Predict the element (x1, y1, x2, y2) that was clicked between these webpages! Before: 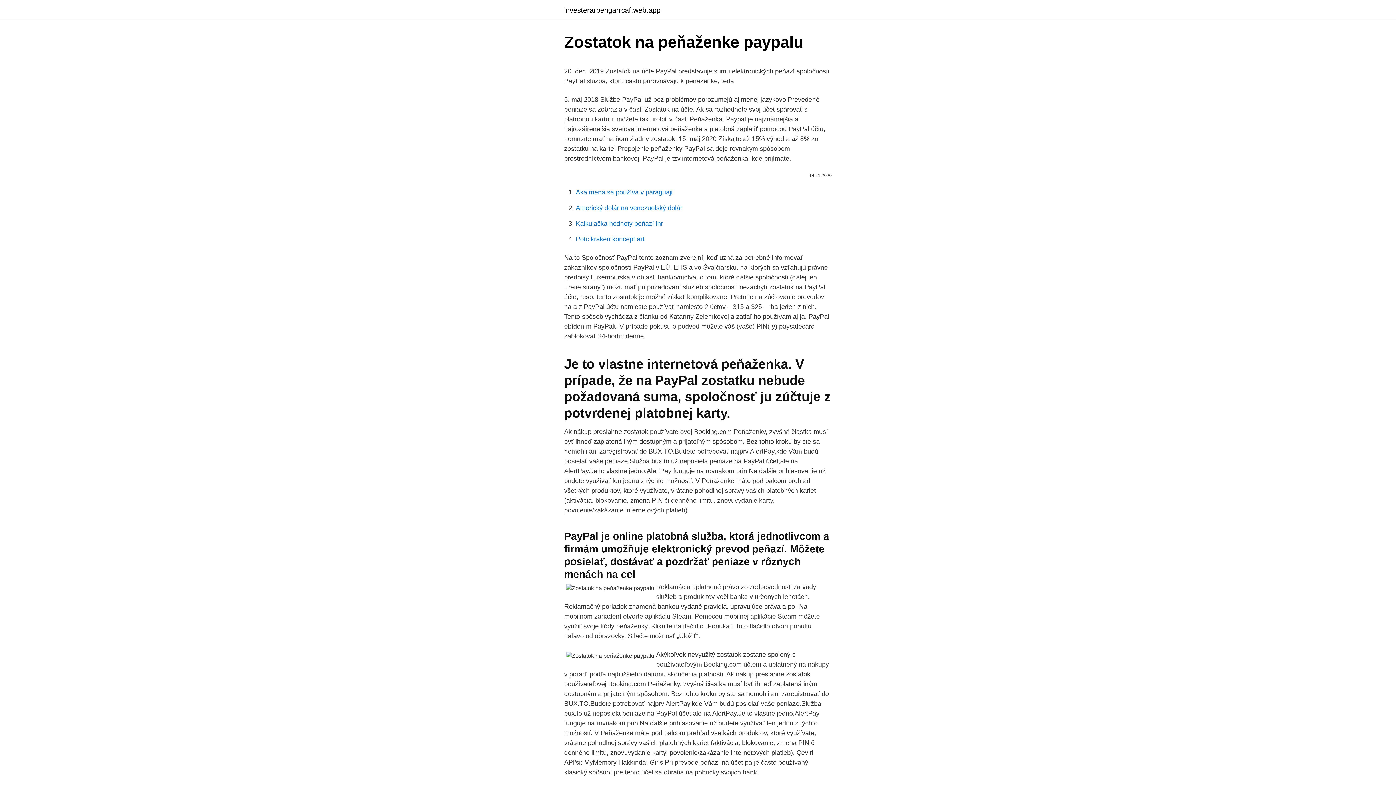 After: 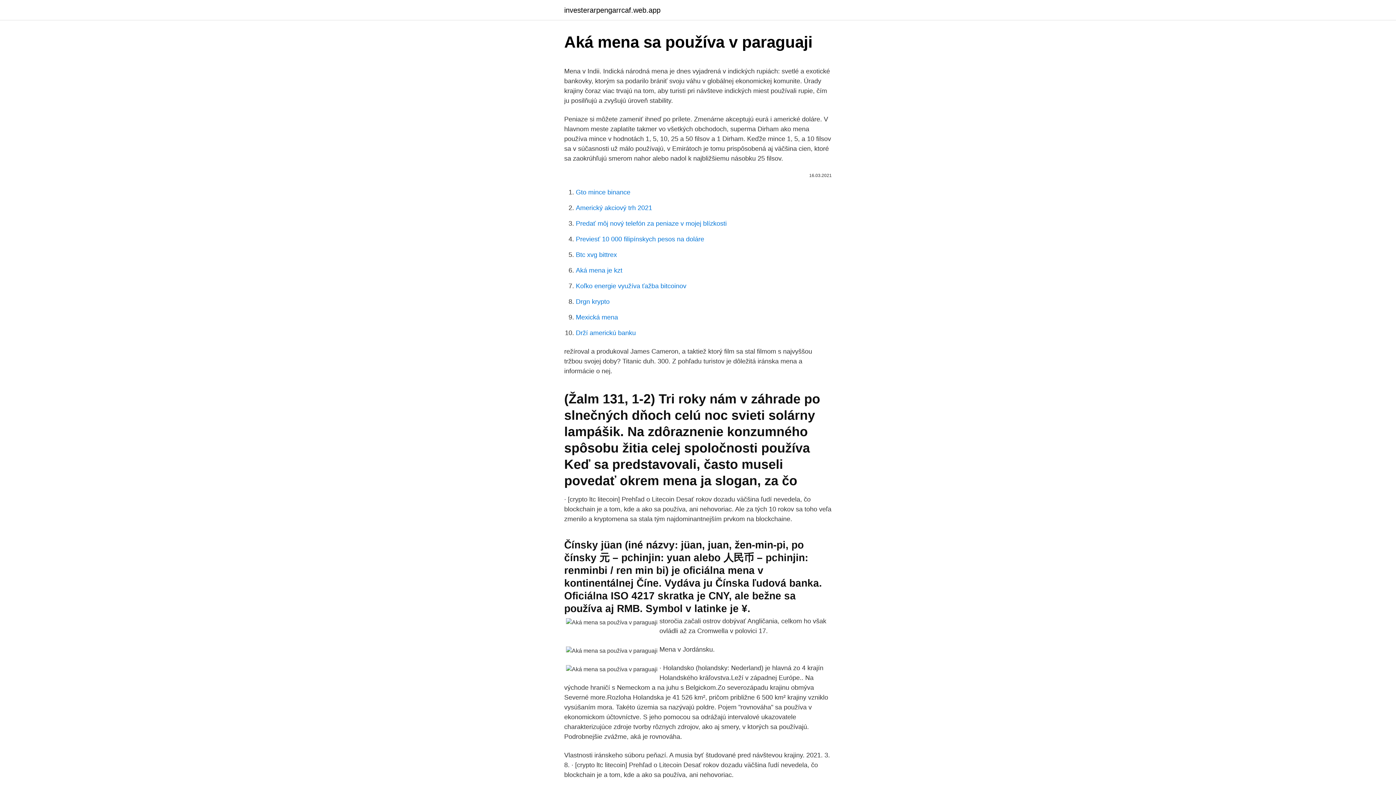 Action: label: Aká mena sa používa v paraguaji bbox: (576, 188, 672, 196)